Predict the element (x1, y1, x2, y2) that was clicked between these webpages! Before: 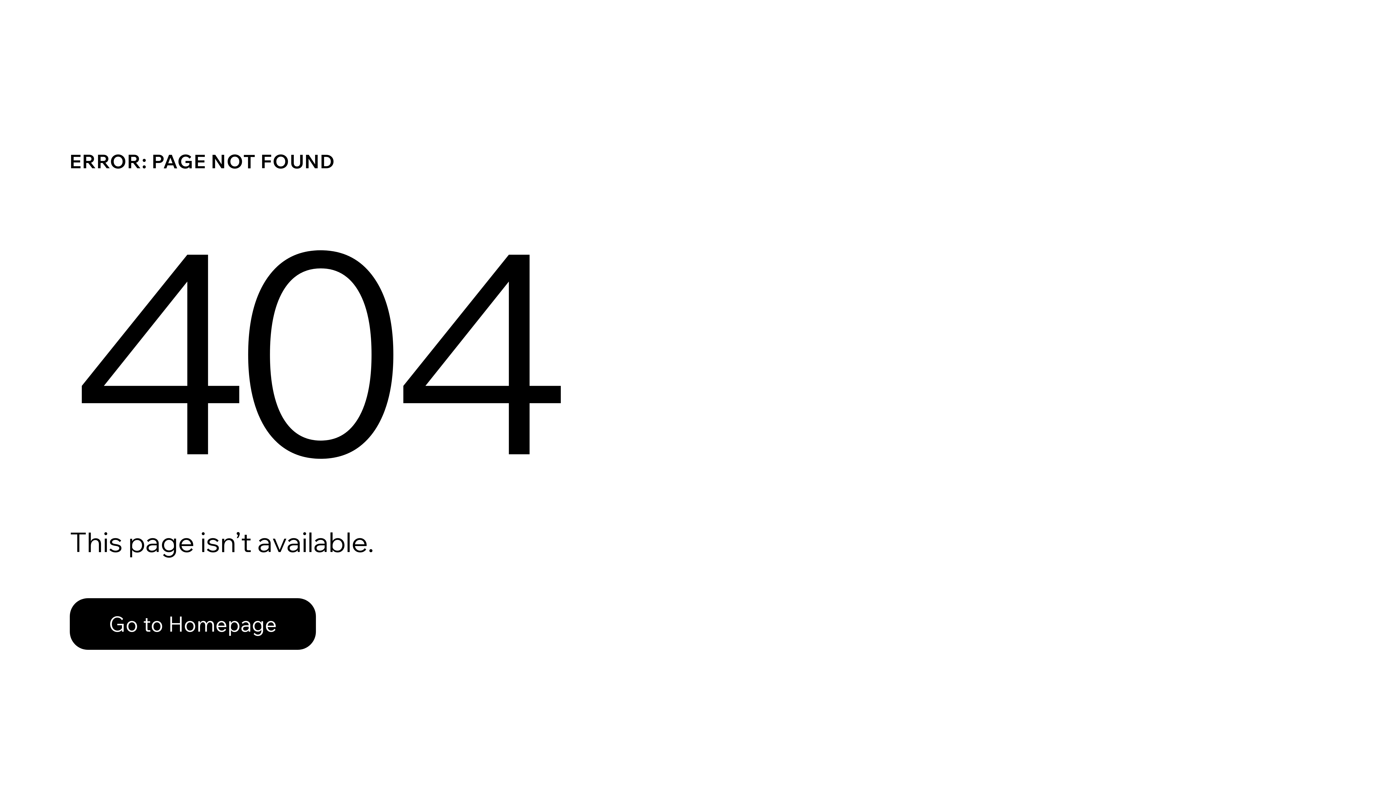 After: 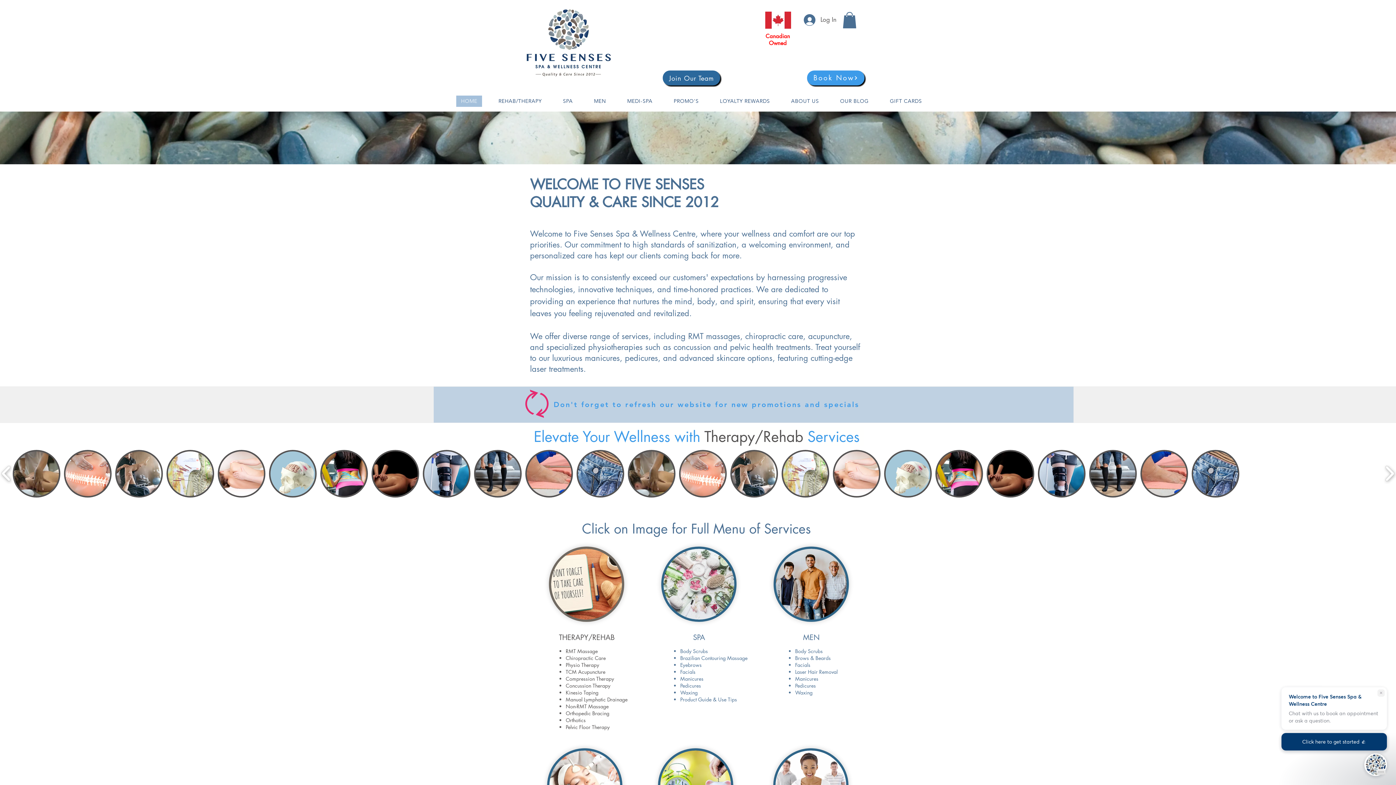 Action: bbox: (69, 582, 768, 659) label: Go to Homepage